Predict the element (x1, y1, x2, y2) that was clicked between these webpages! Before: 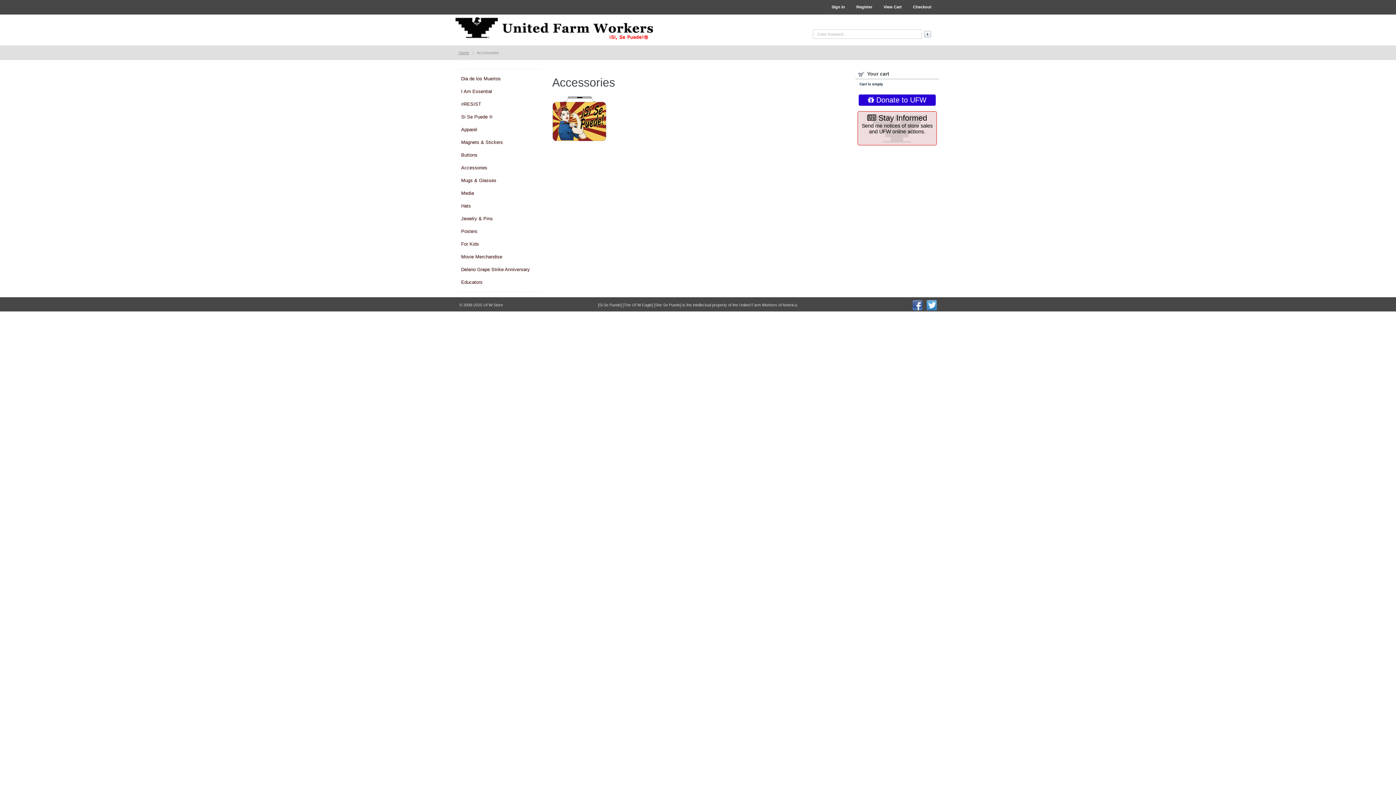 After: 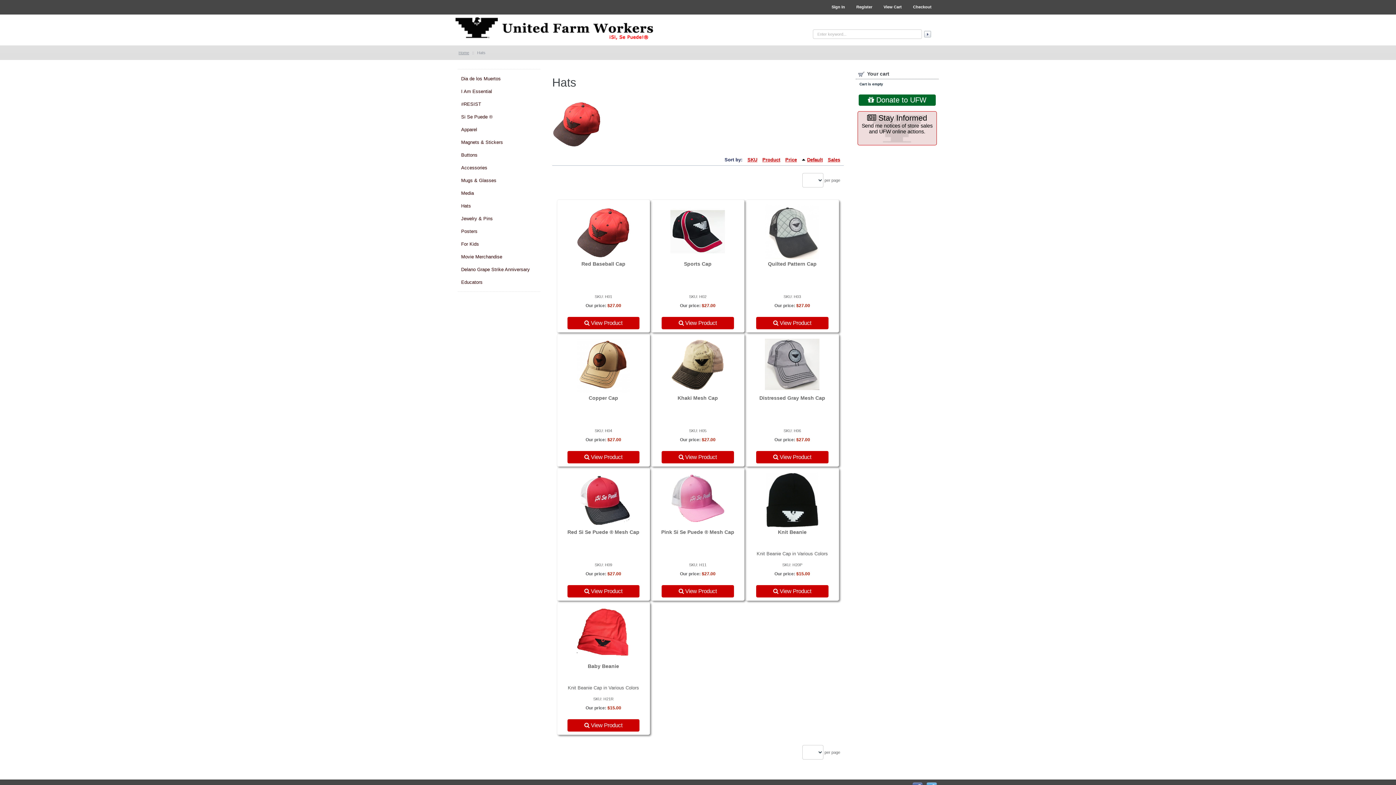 Action: bbox: (461, 199, 536, 212) label: Hats